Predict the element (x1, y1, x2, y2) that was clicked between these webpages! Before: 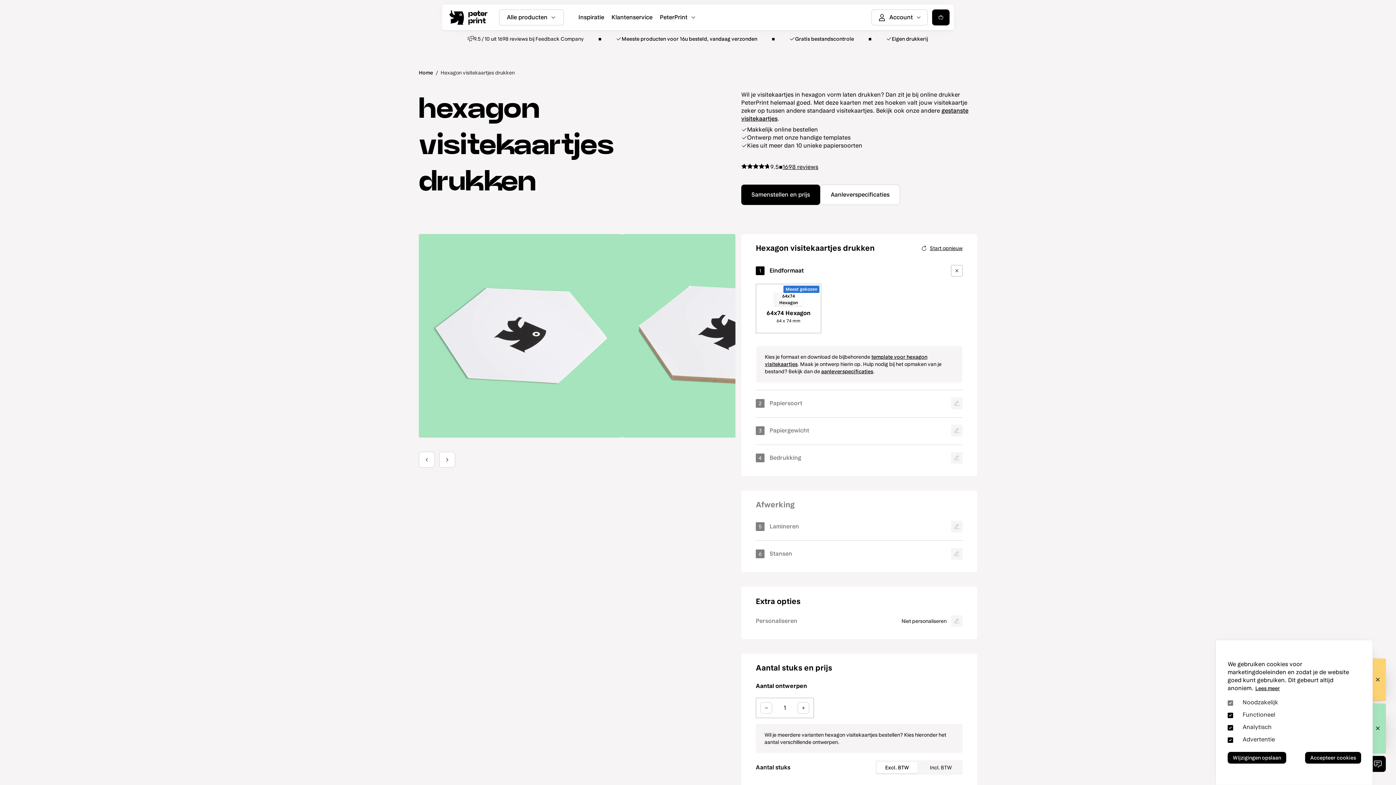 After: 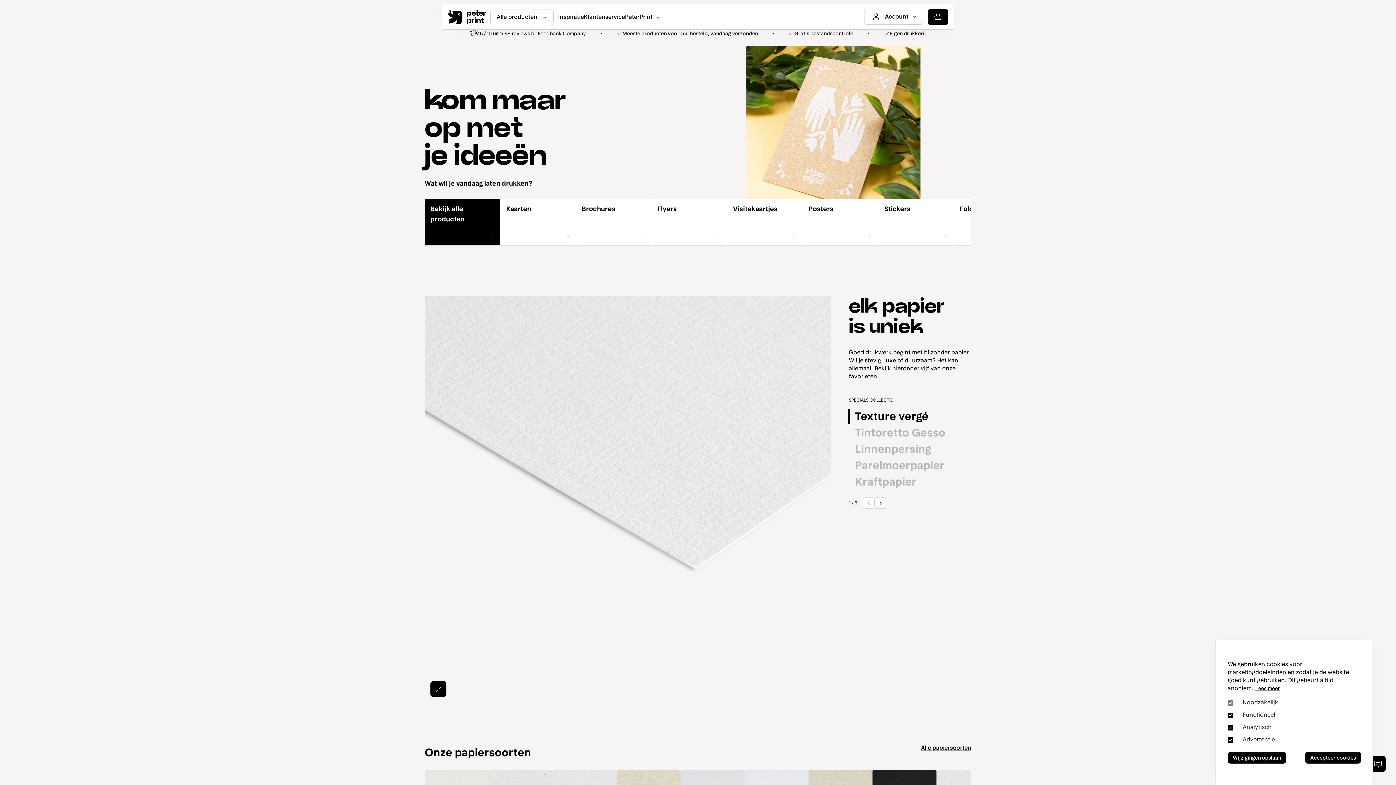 Action: label: Home bbox: (418, 69, 433, 76)